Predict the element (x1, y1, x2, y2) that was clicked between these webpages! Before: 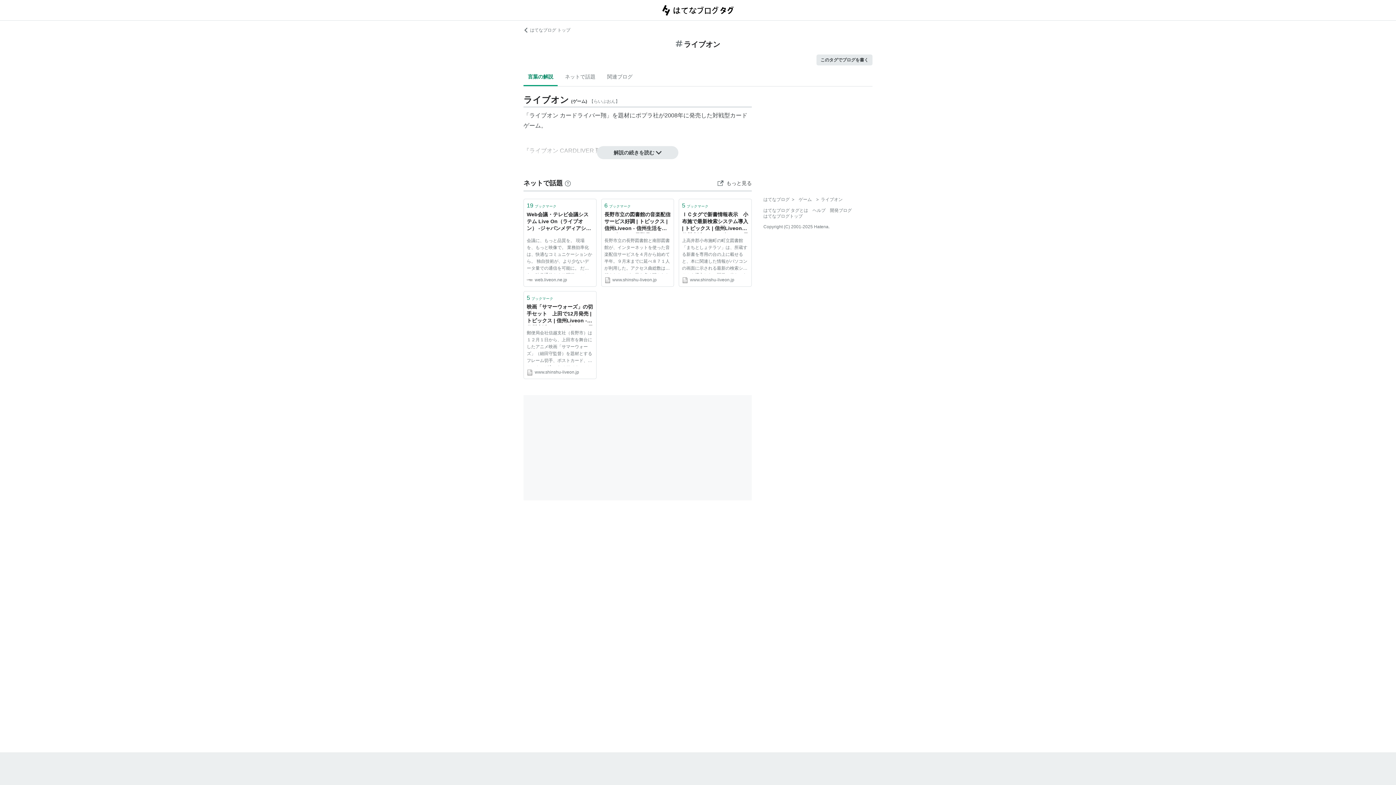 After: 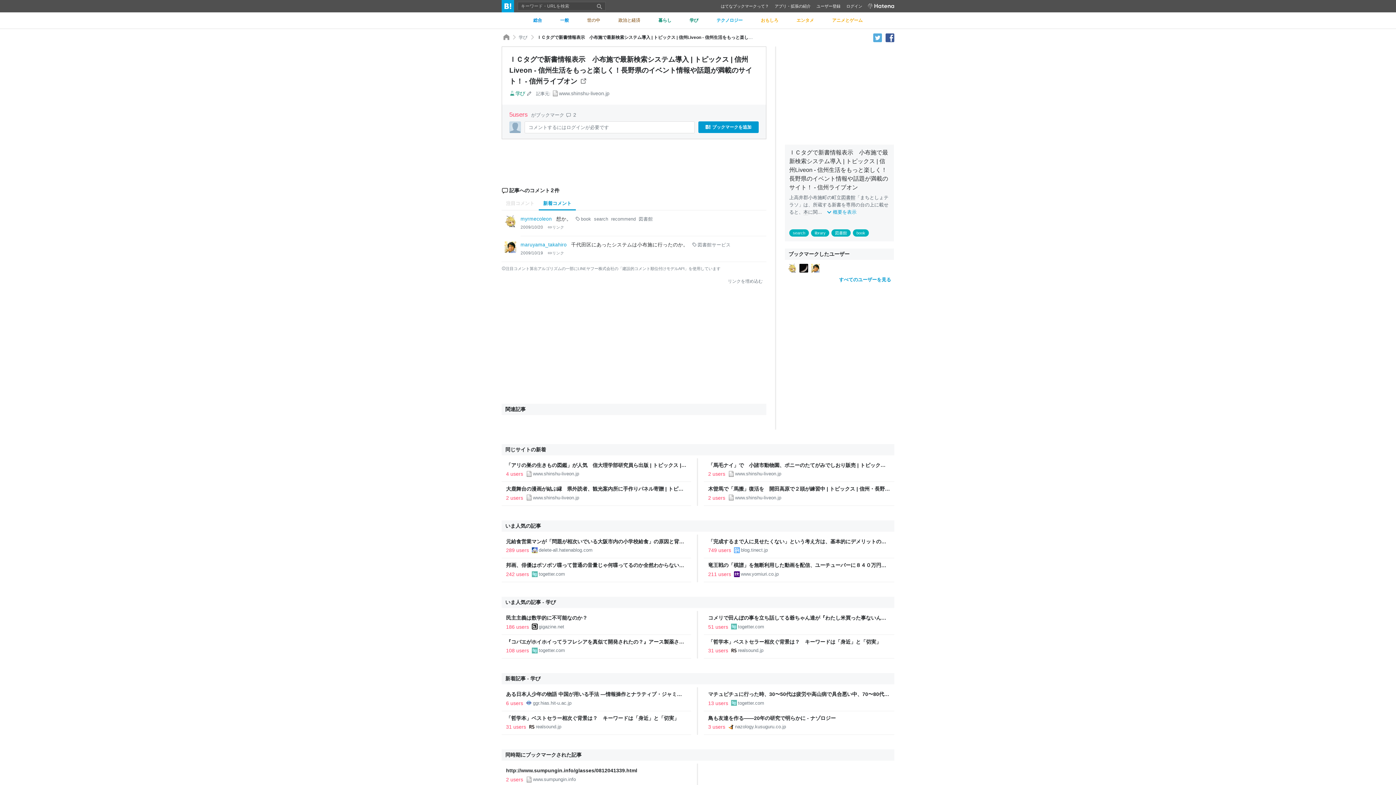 Action: bbox: (679, 199, 751, 211) label: 5ブックマーク